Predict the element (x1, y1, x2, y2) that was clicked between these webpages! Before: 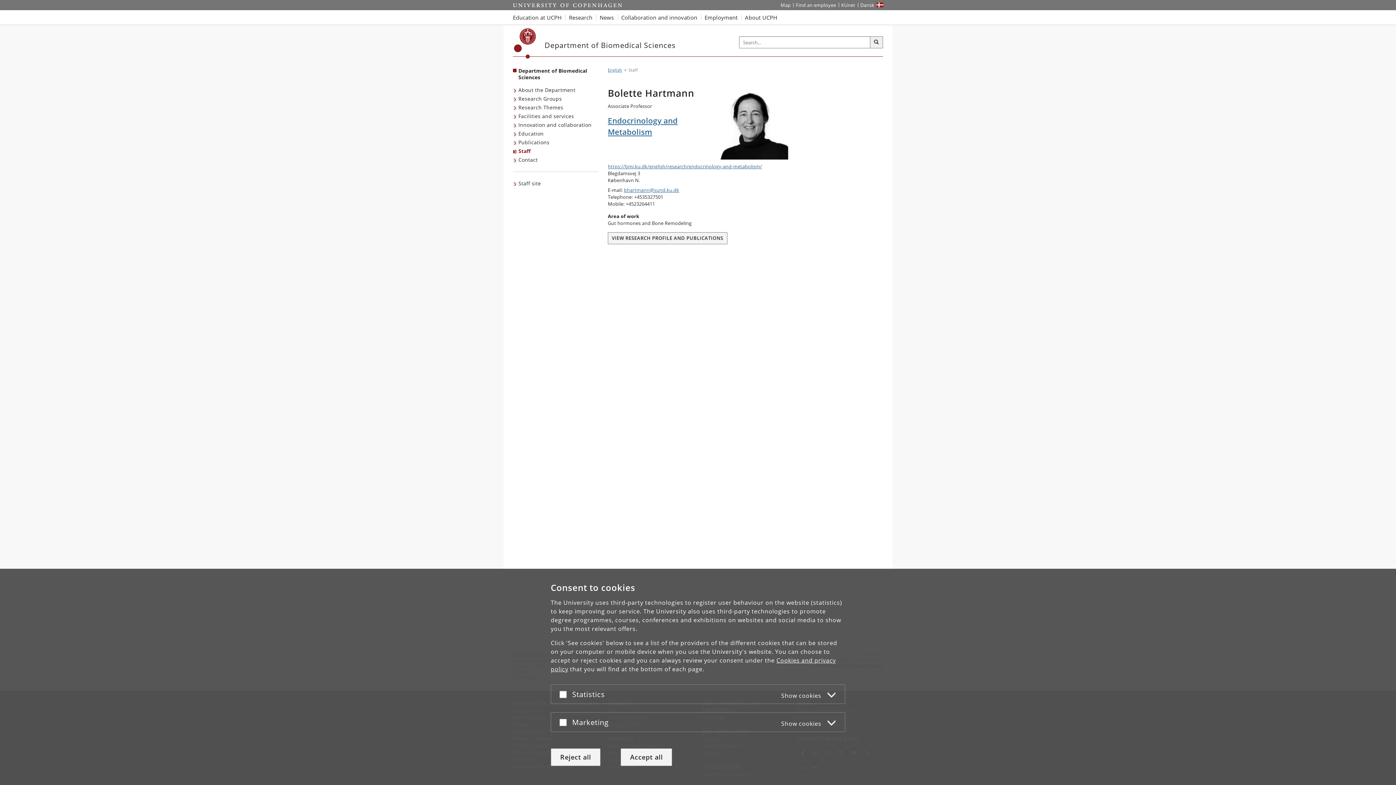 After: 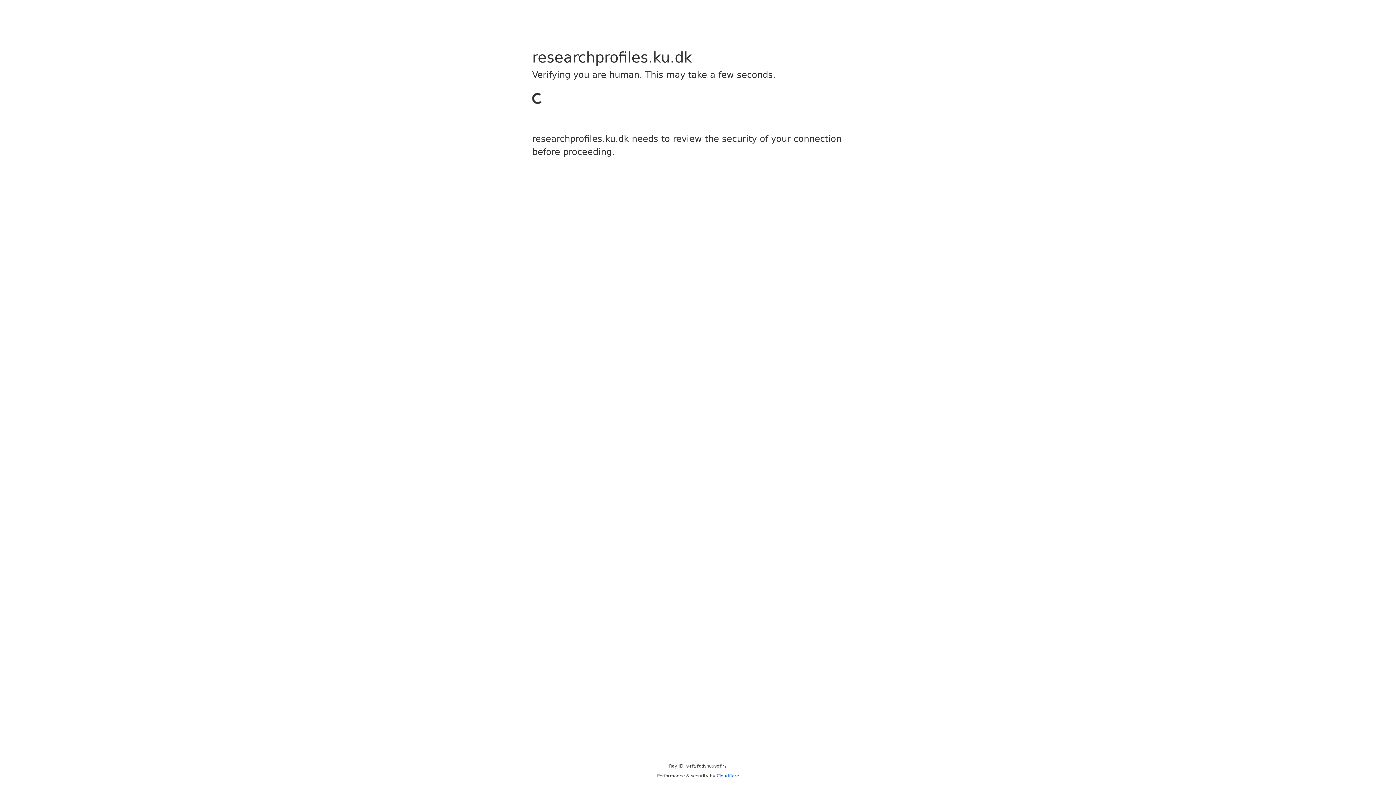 Action: bbox: (608, 232, 727, 244) label: VIEW RESEARCH PROFILE AND PUBLICATIONS